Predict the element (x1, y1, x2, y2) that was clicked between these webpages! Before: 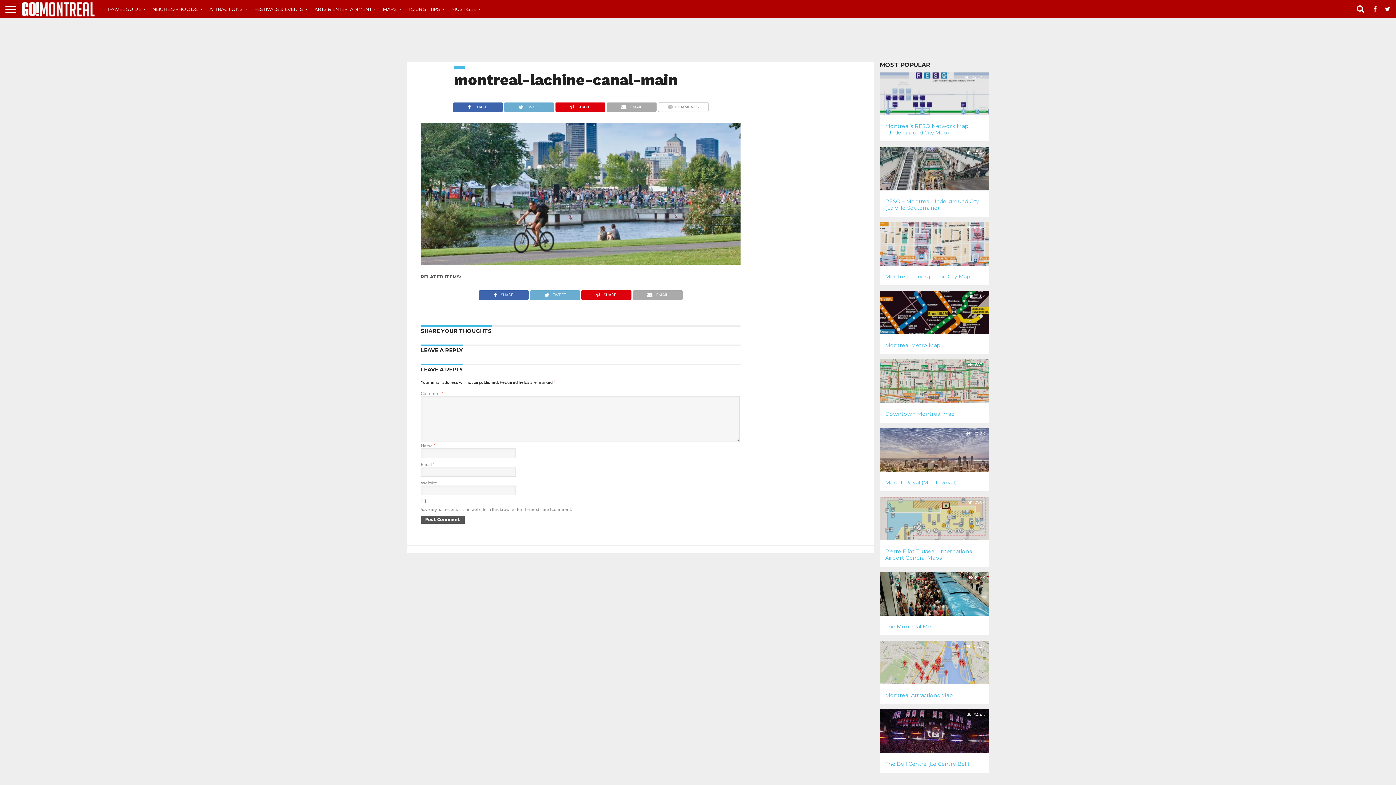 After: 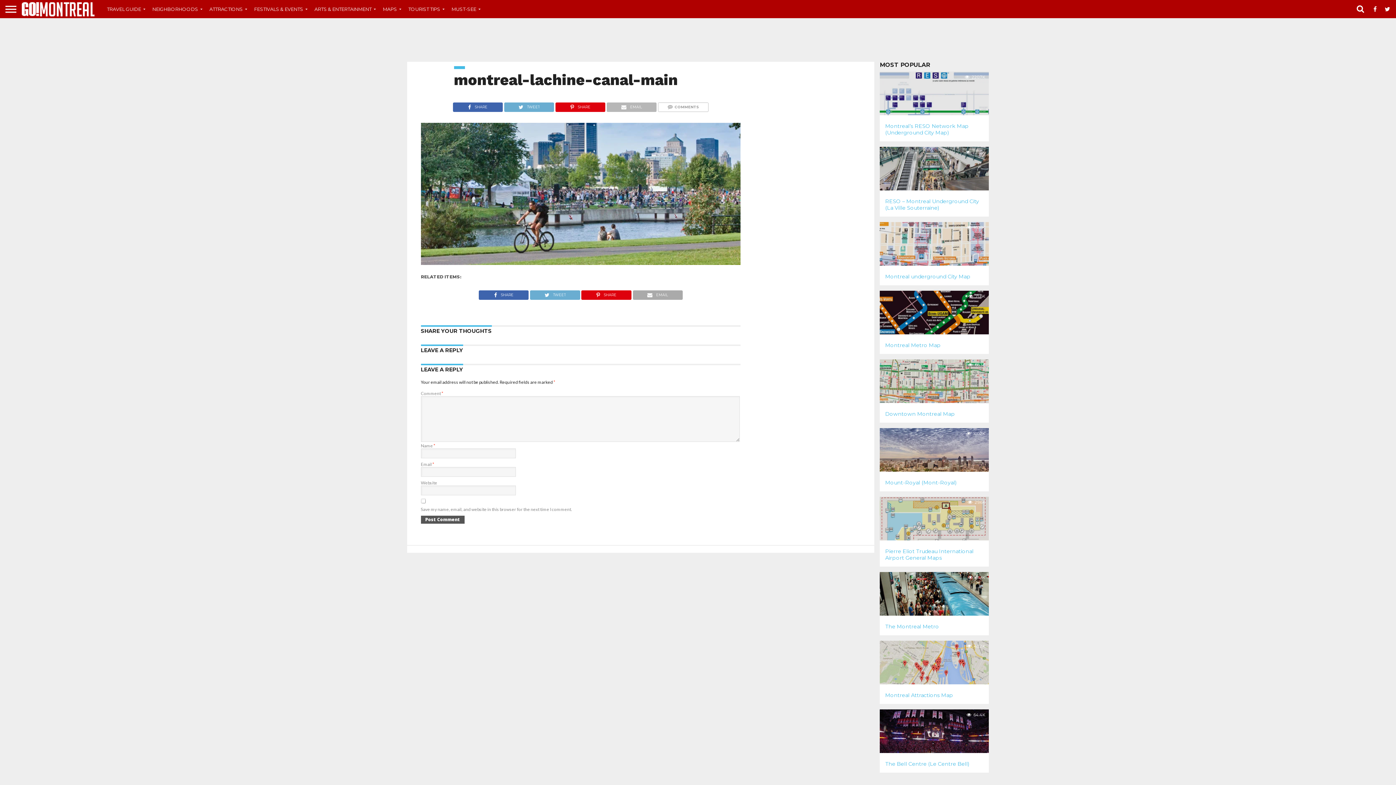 Action: bbox: (606, 101, 656, 108) label: EMAIL